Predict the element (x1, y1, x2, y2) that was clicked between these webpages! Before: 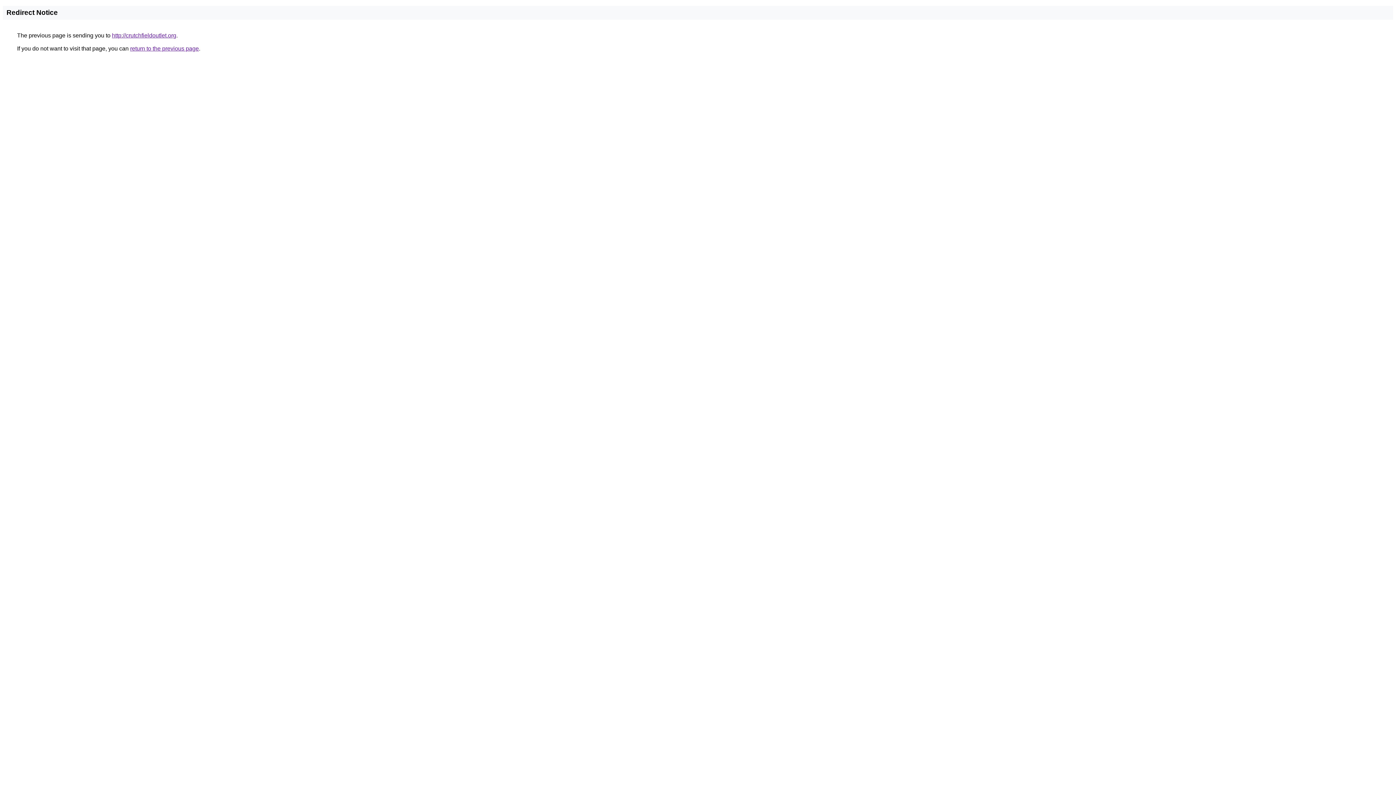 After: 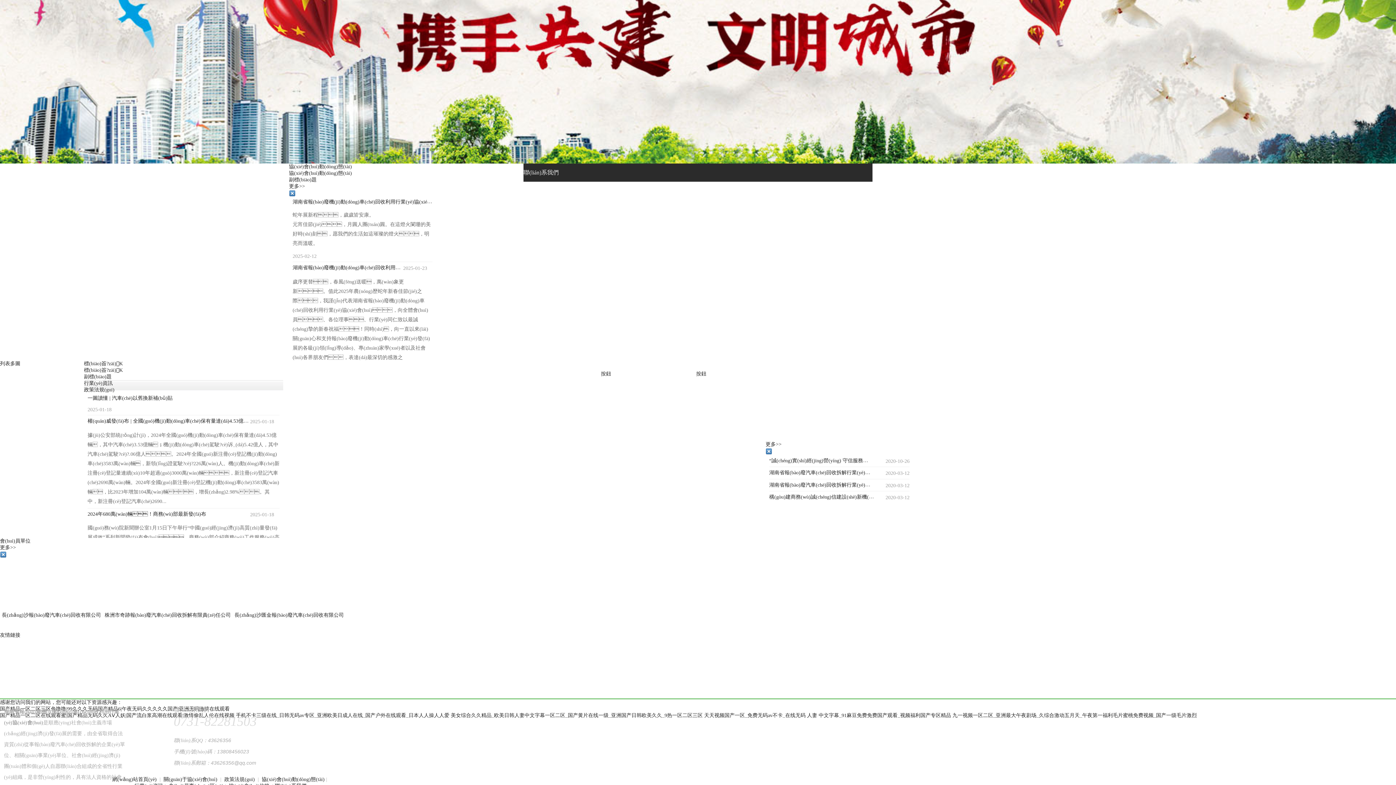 Action: bbox: (112, 32, 176, 38) label: http://crutchfieldoutlet.org